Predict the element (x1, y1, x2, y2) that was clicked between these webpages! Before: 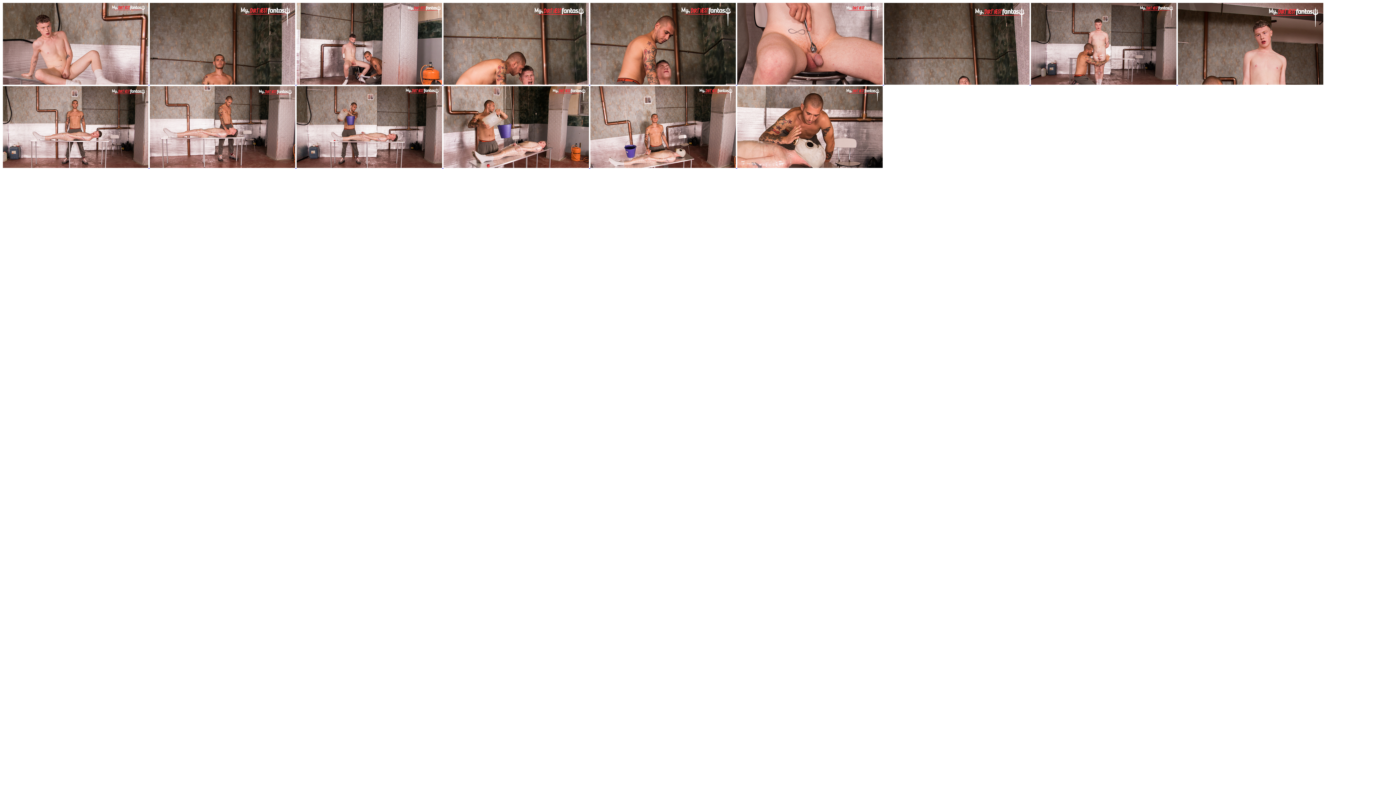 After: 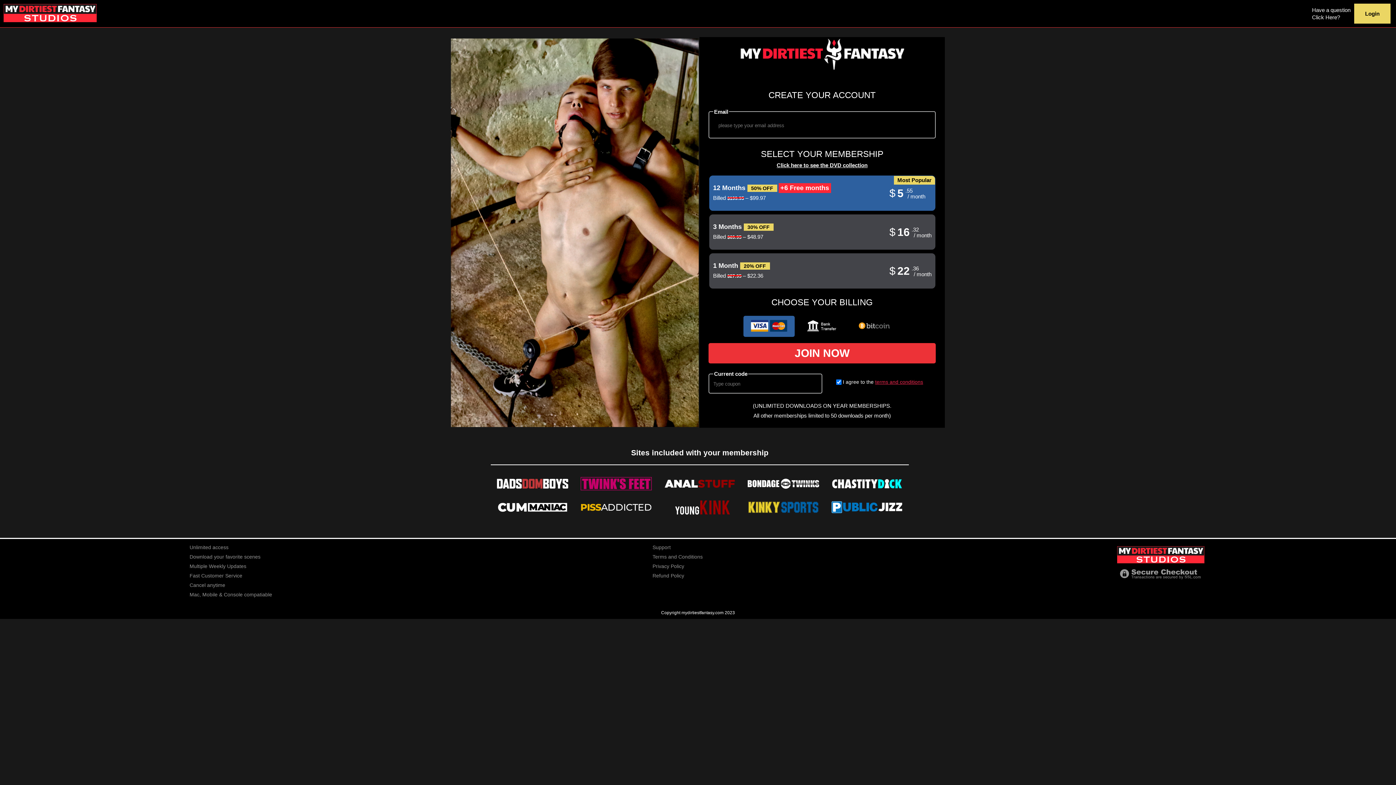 Action: label:   bbox: (590, 162, 737, 169)